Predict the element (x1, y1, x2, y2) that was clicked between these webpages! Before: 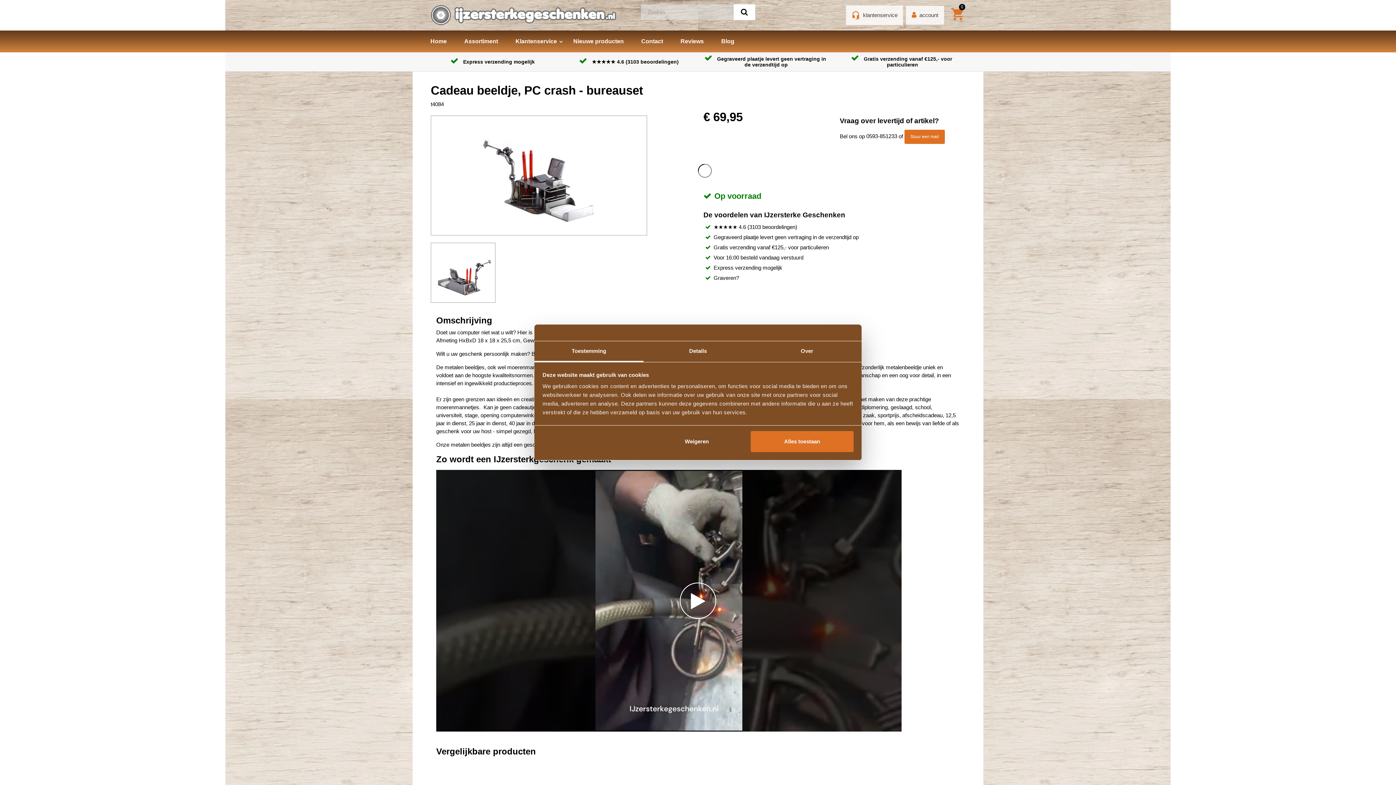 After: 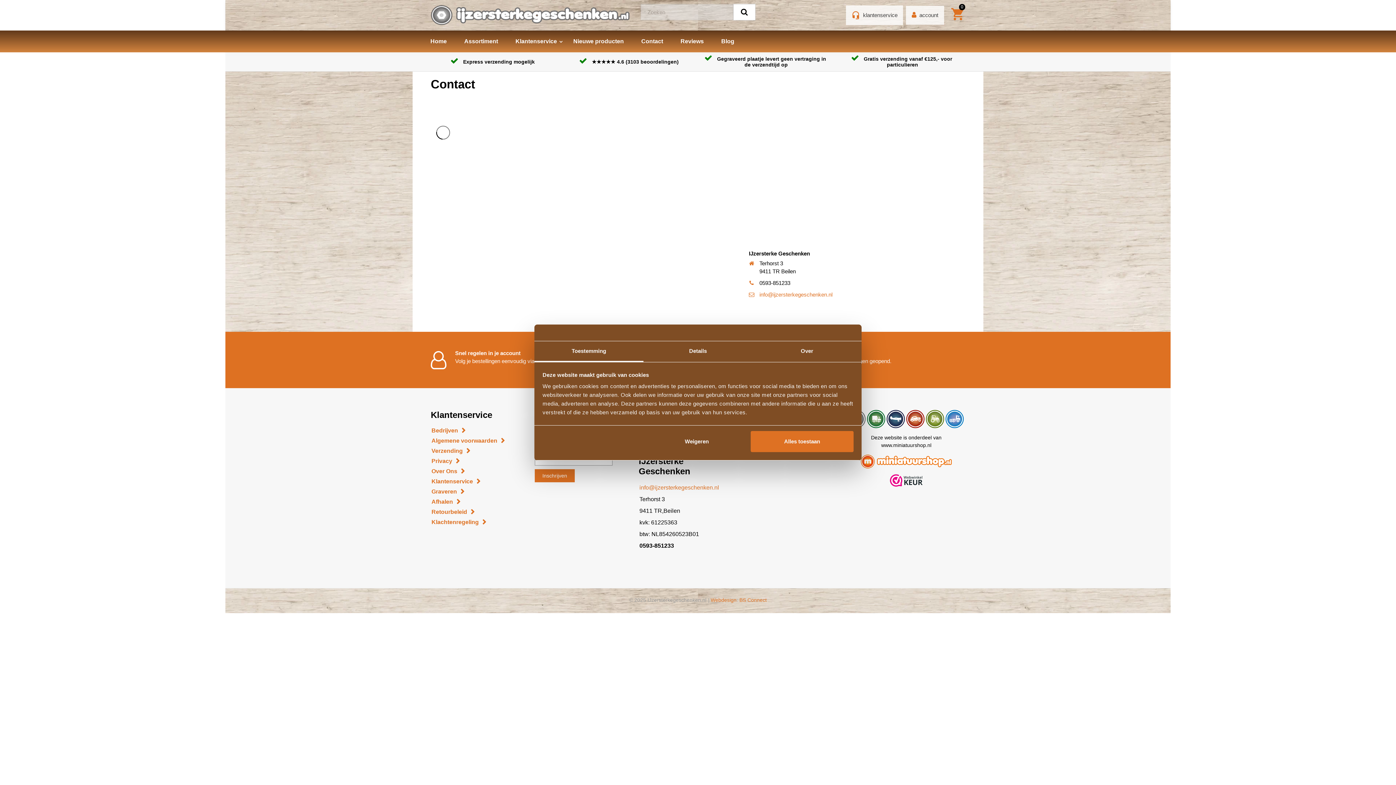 Action: label: Contact bbox: (632, 30, 672, 52)